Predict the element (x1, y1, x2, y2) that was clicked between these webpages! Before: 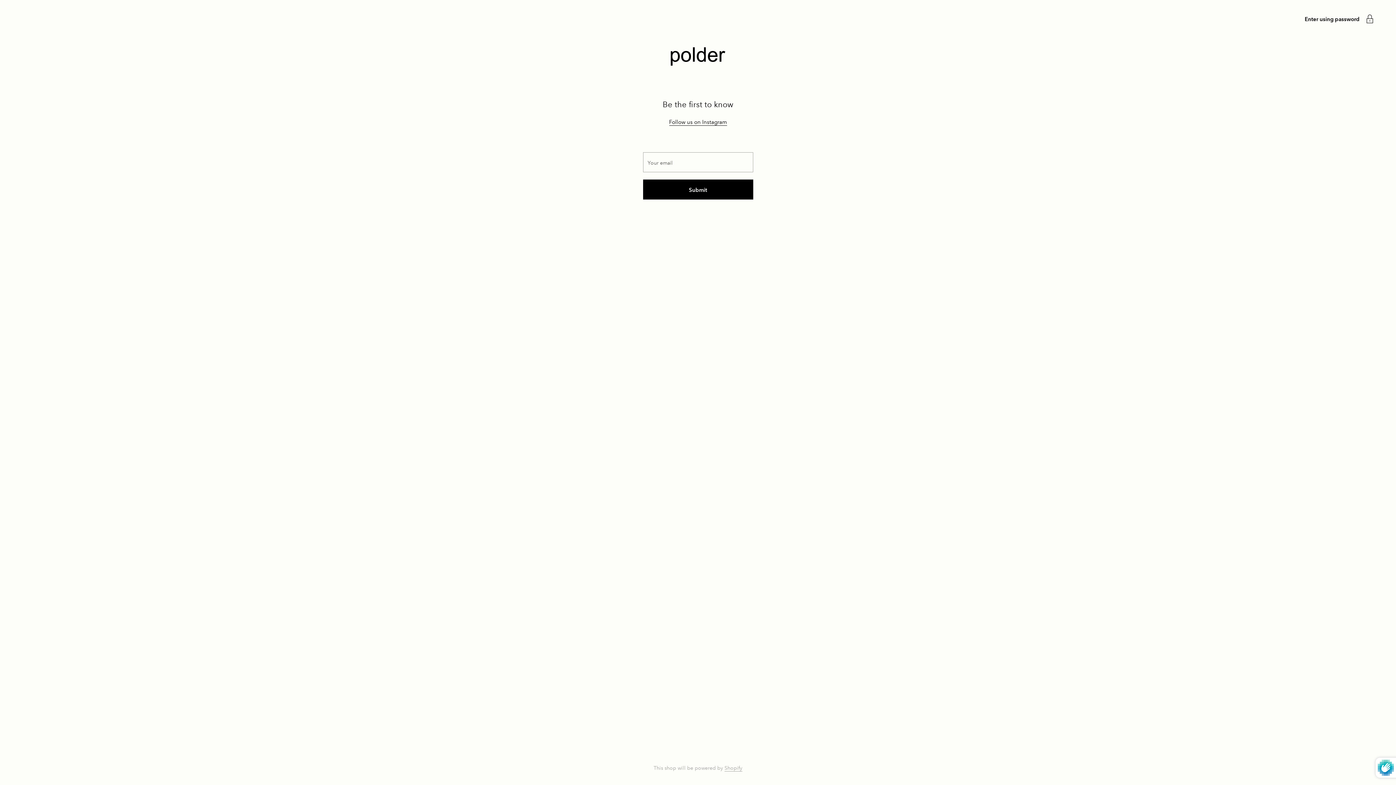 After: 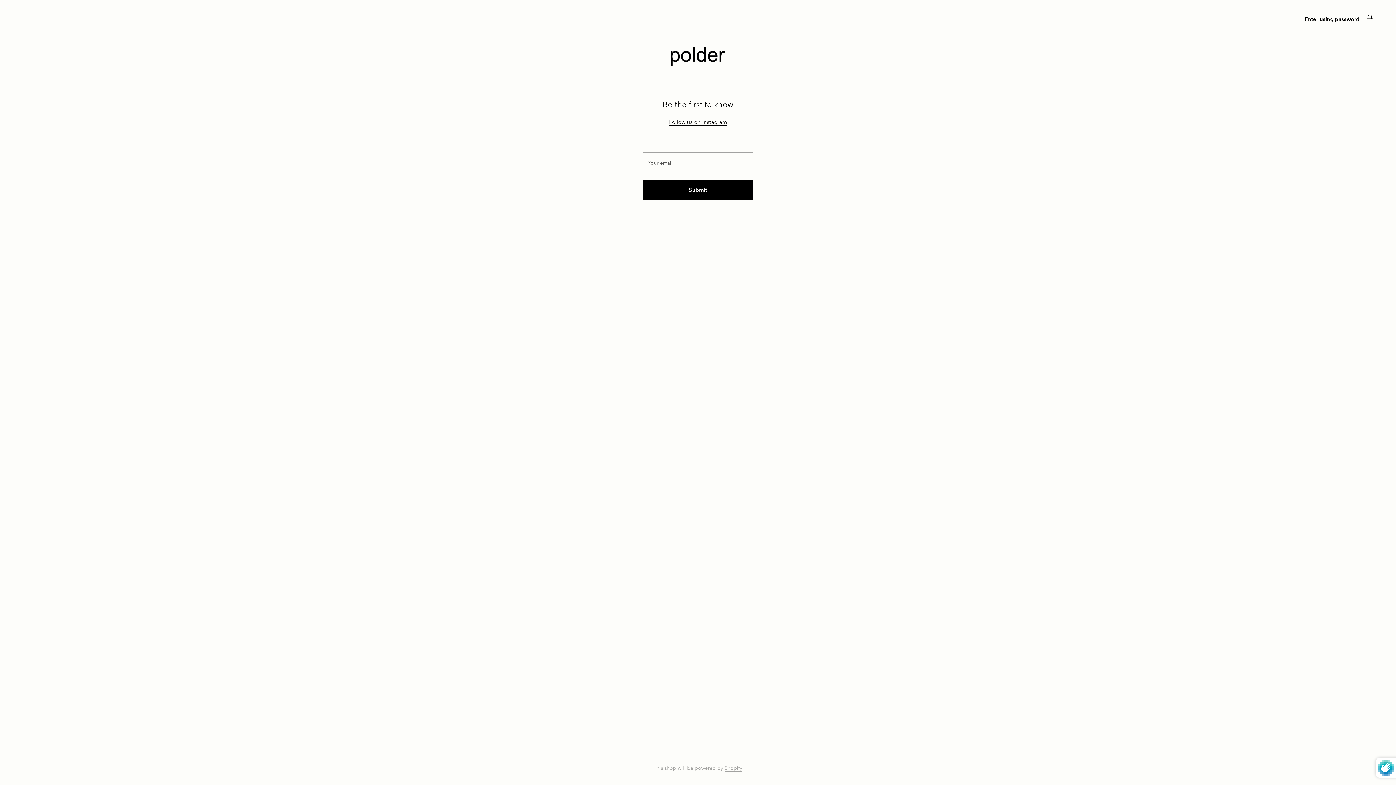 Action: bbox: (670, 58, 725, 67)